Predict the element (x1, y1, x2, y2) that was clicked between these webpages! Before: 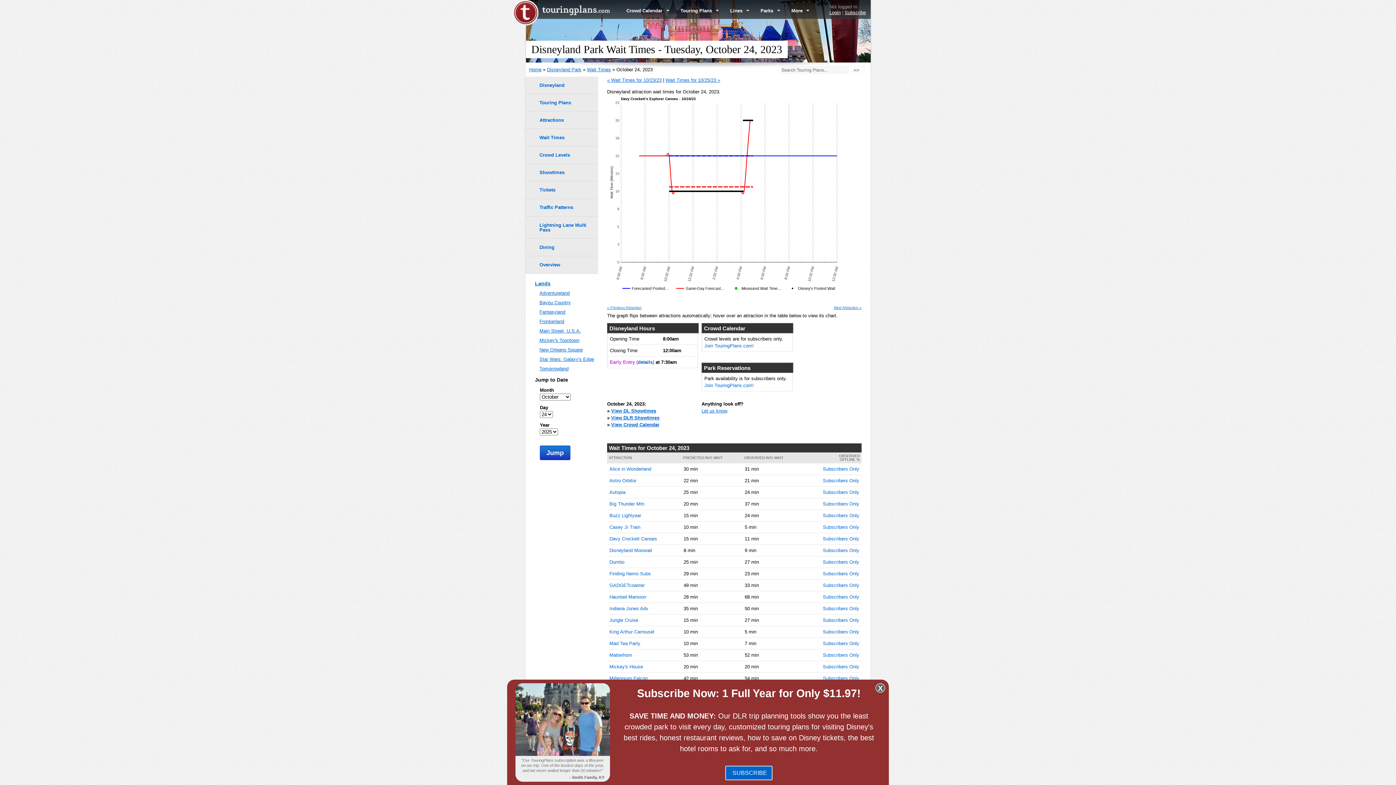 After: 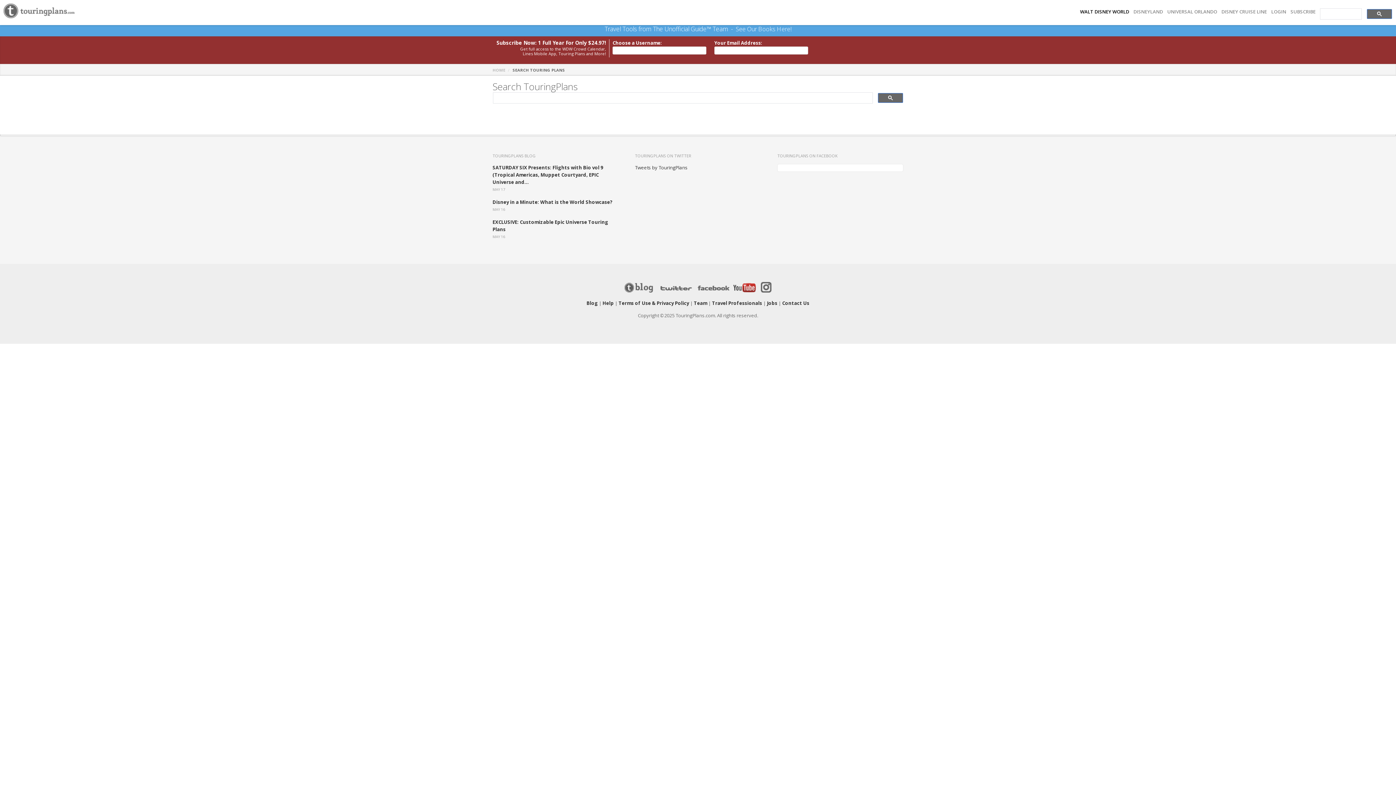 Action: label: >> bbox: (852, 66, 860, 73)